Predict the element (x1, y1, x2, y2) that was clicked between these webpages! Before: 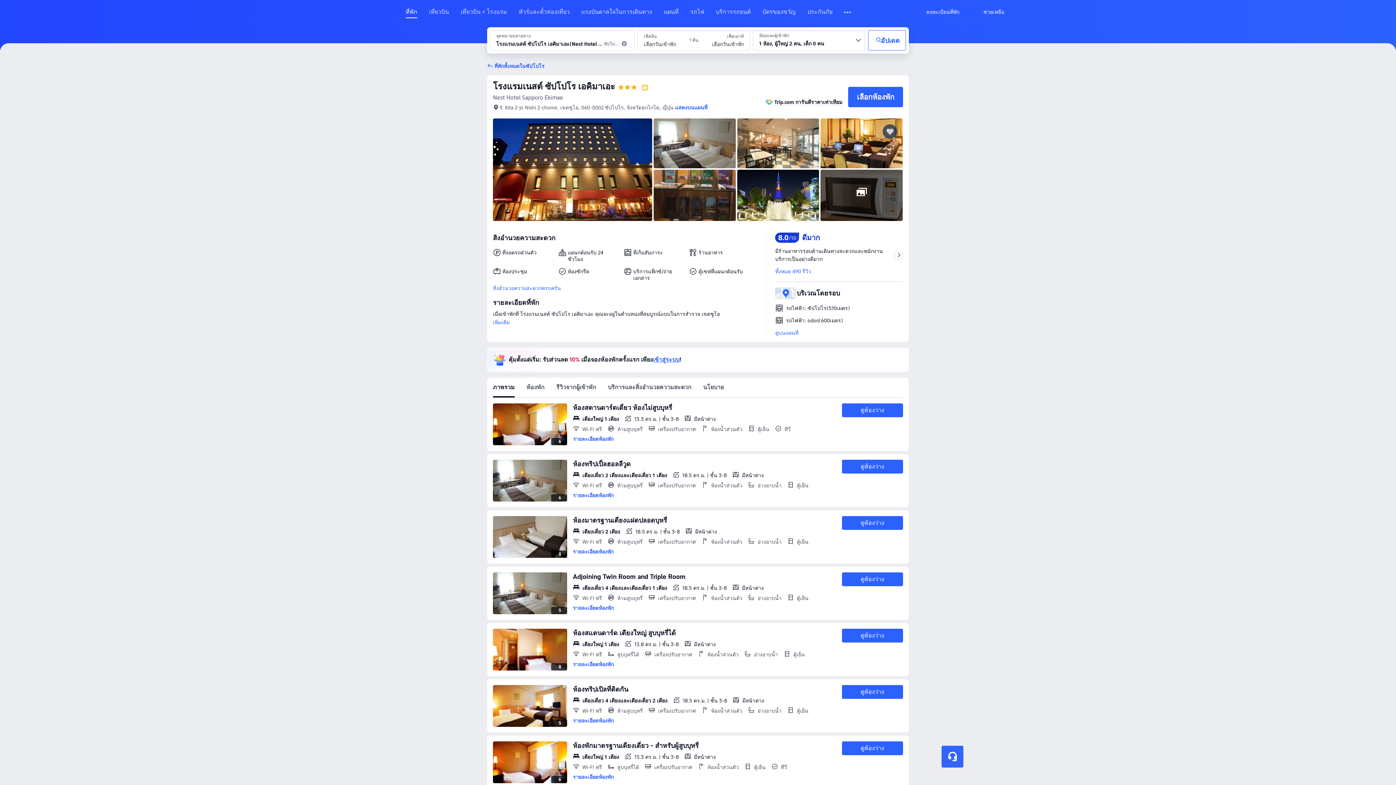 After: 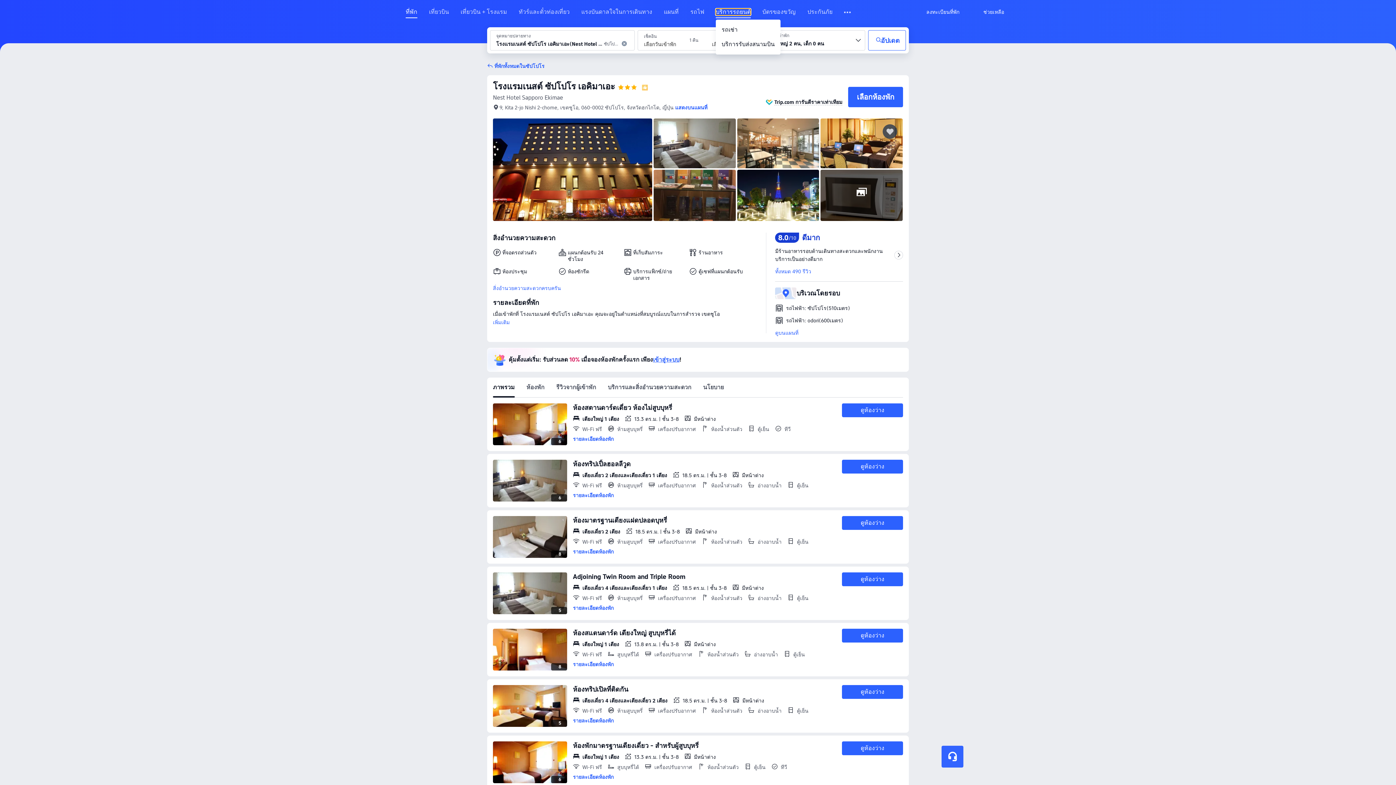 Action: bbox: (716, 8, 750, 15) label: บริการรถยนต์